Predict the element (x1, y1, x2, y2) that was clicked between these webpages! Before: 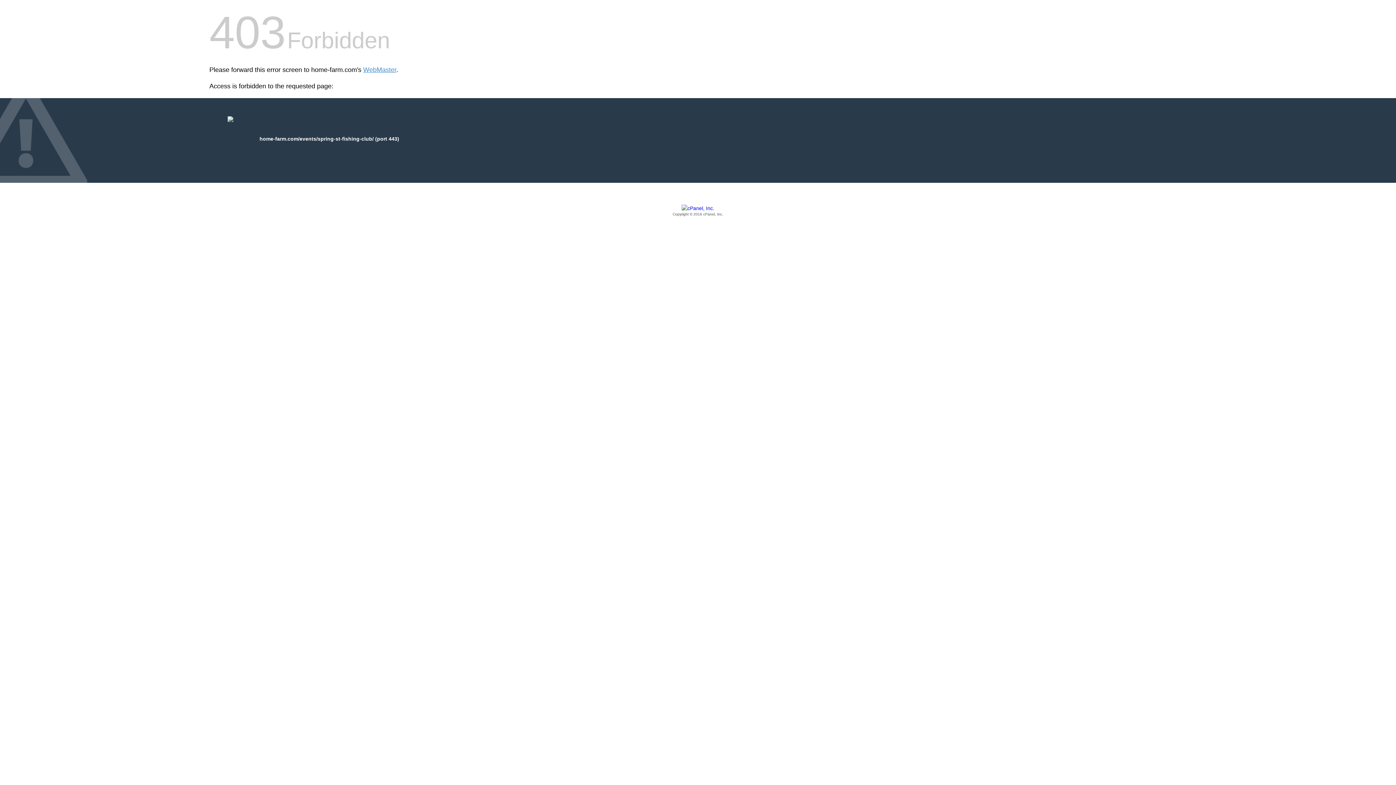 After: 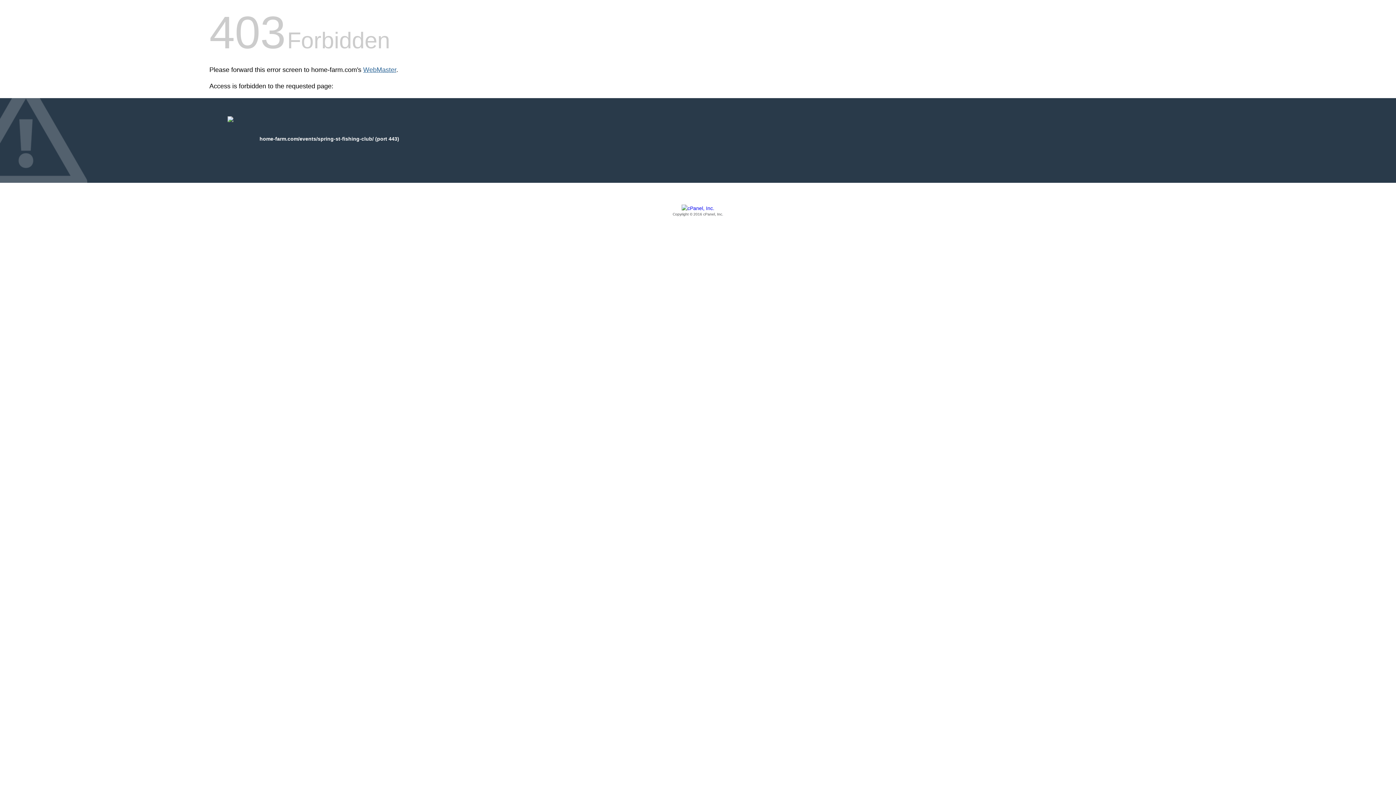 Action: label: WebMaster bbox: (363, 66, 396, 73)